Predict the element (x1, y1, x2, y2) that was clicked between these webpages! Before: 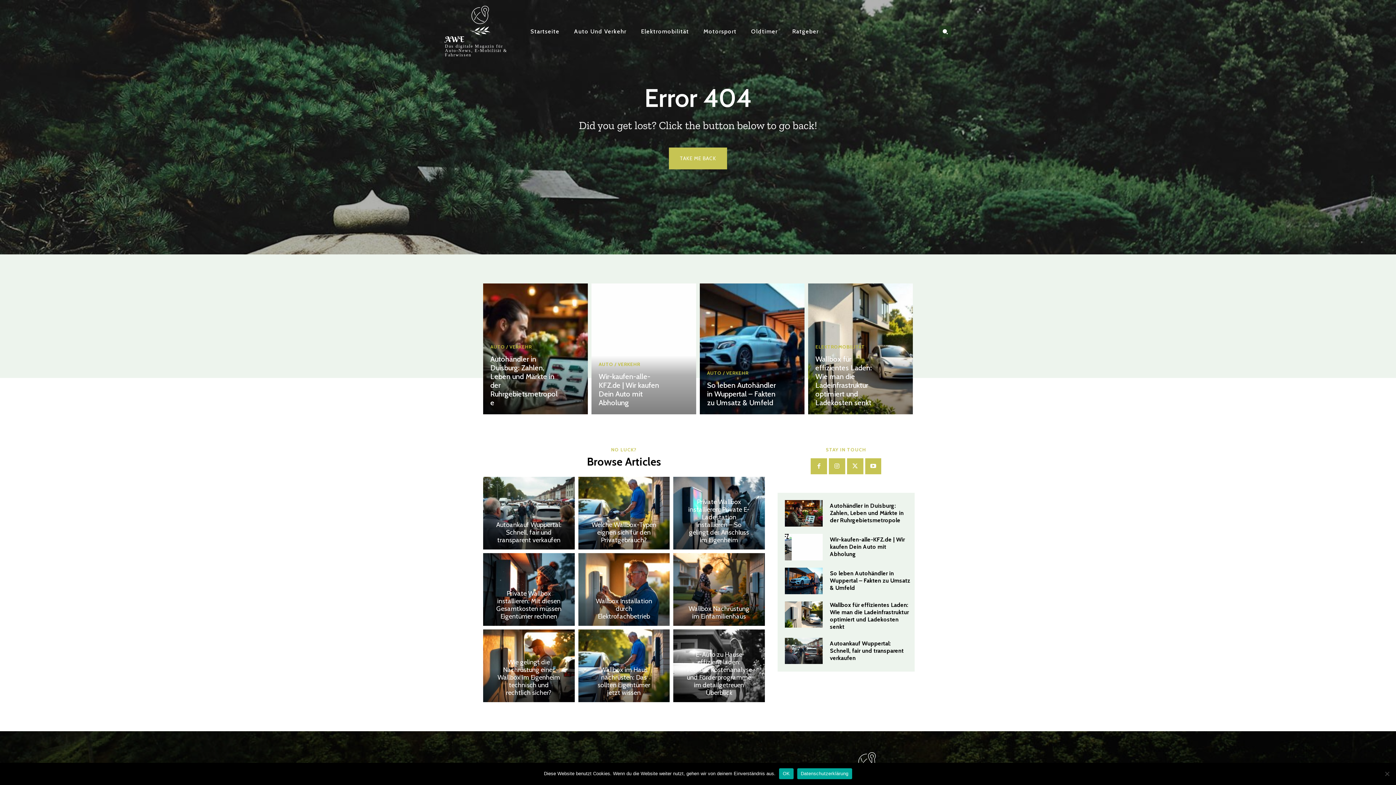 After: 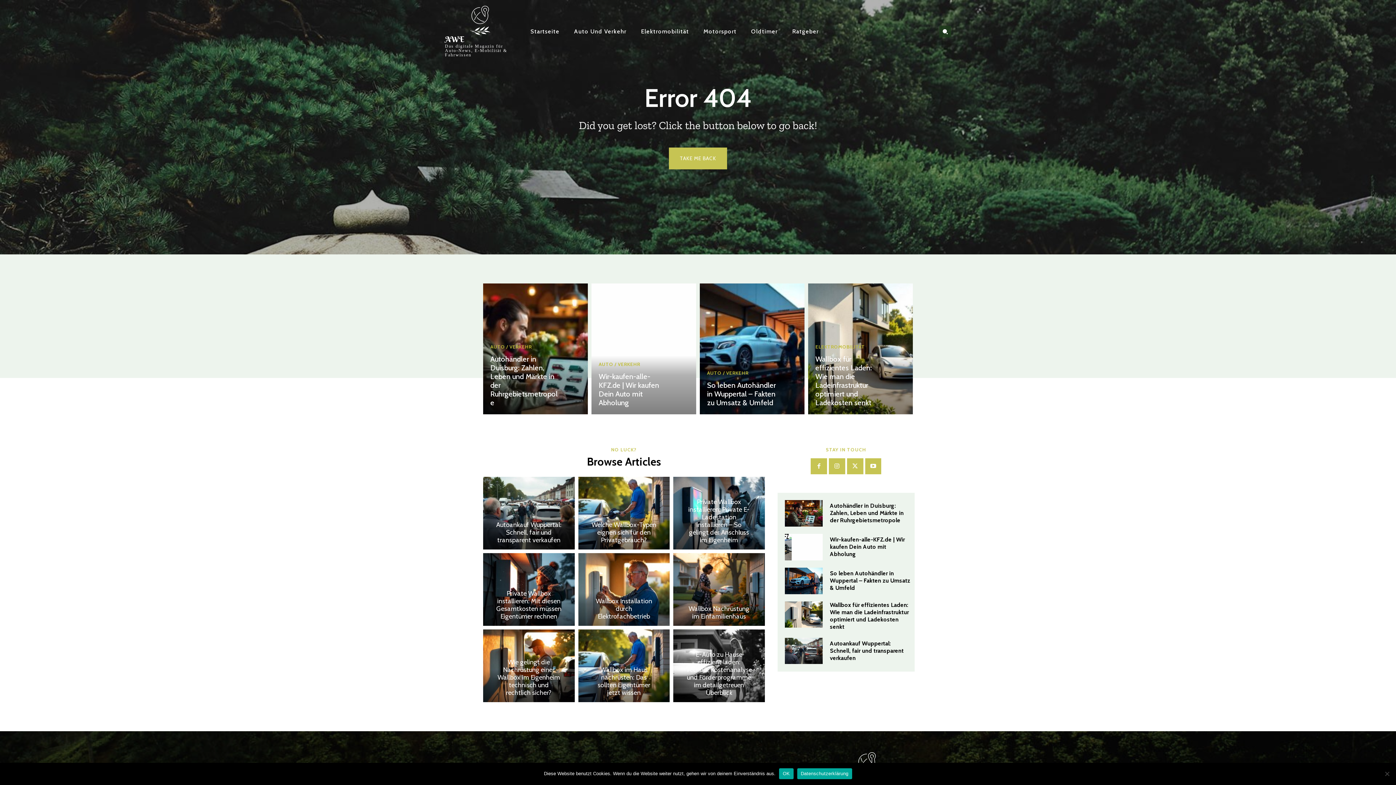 Action: bbox: (865, 458, 881, 474)